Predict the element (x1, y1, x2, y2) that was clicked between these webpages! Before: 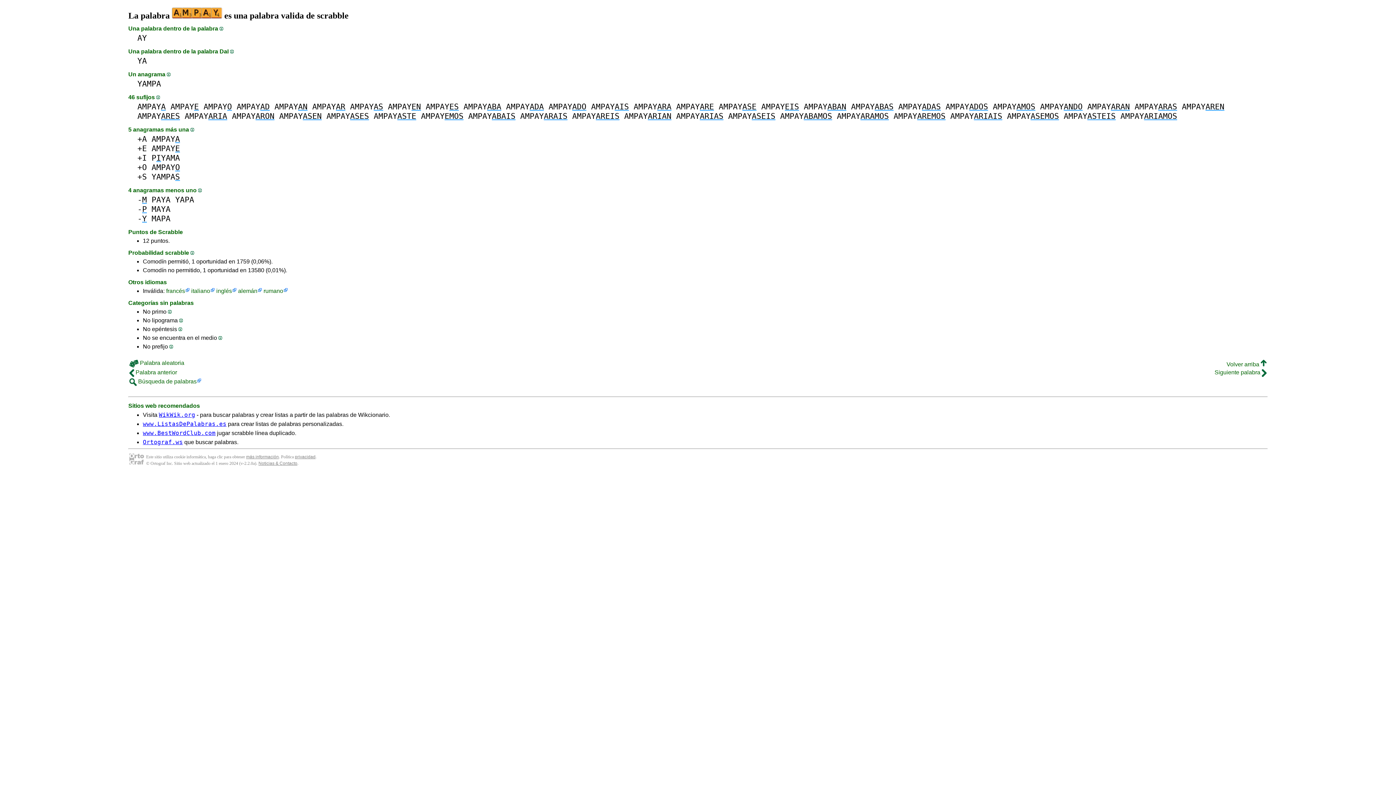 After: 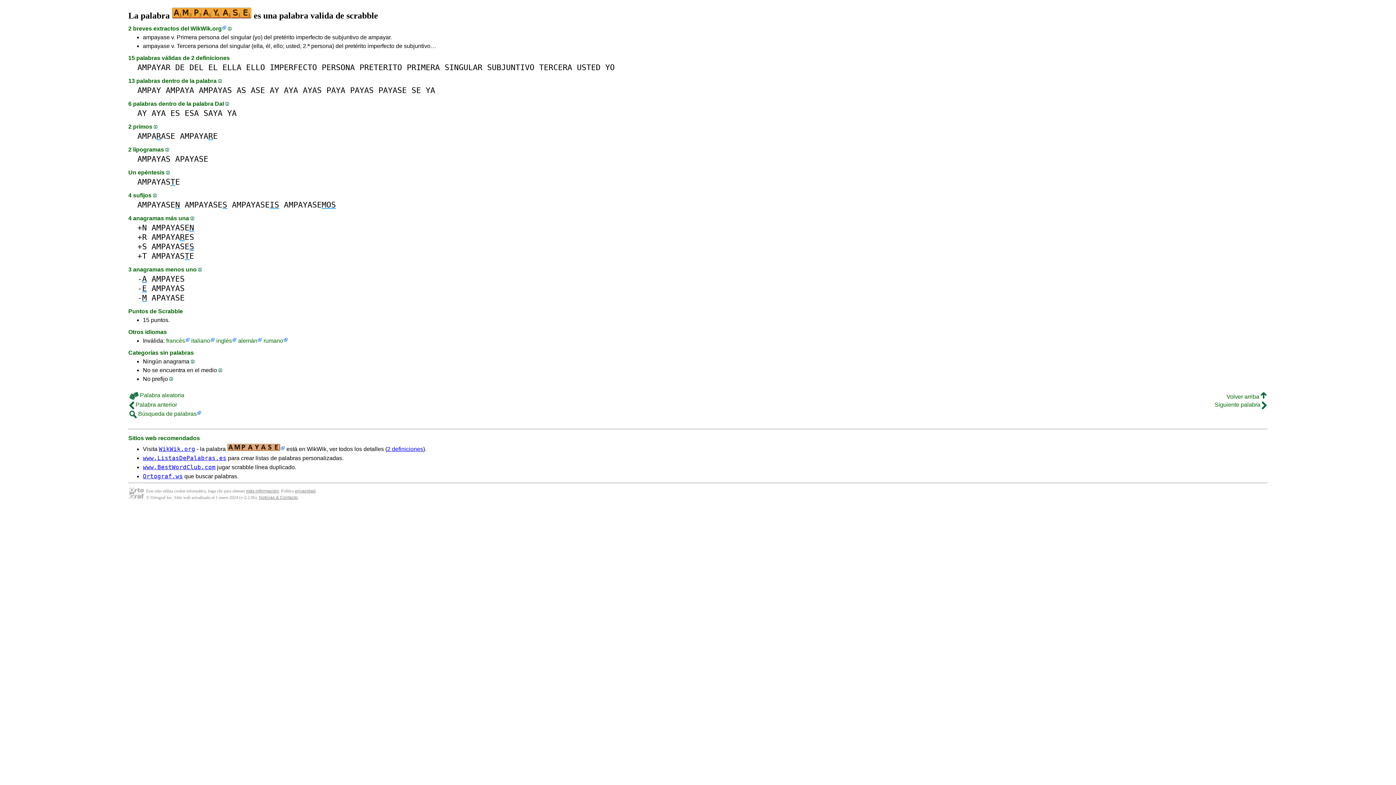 Action: bbox: (718, 102, 756, 111) label: AMPAYASE